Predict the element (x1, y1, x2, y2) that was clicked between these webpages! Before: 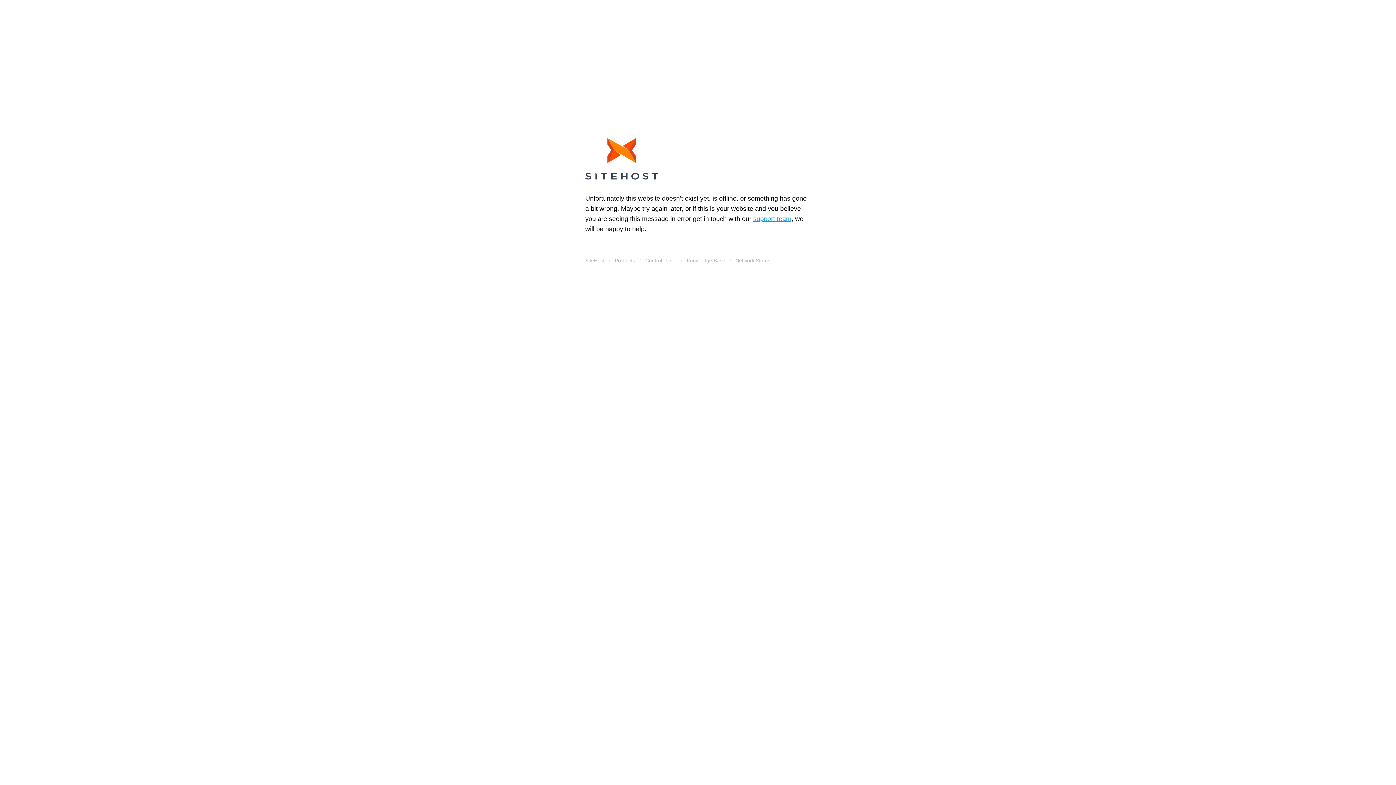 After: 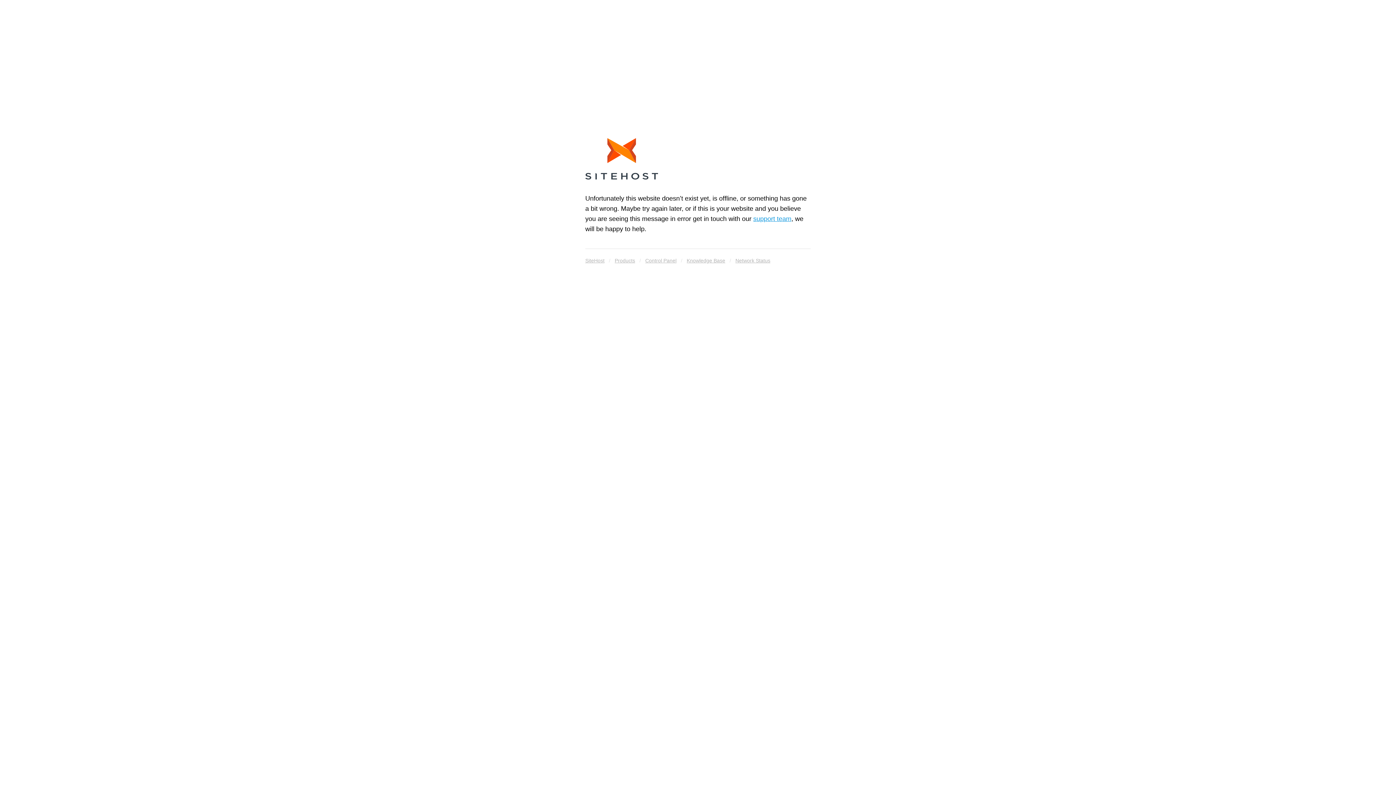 Action: bbox: (585, 255, 604, 265) label: SiteHost